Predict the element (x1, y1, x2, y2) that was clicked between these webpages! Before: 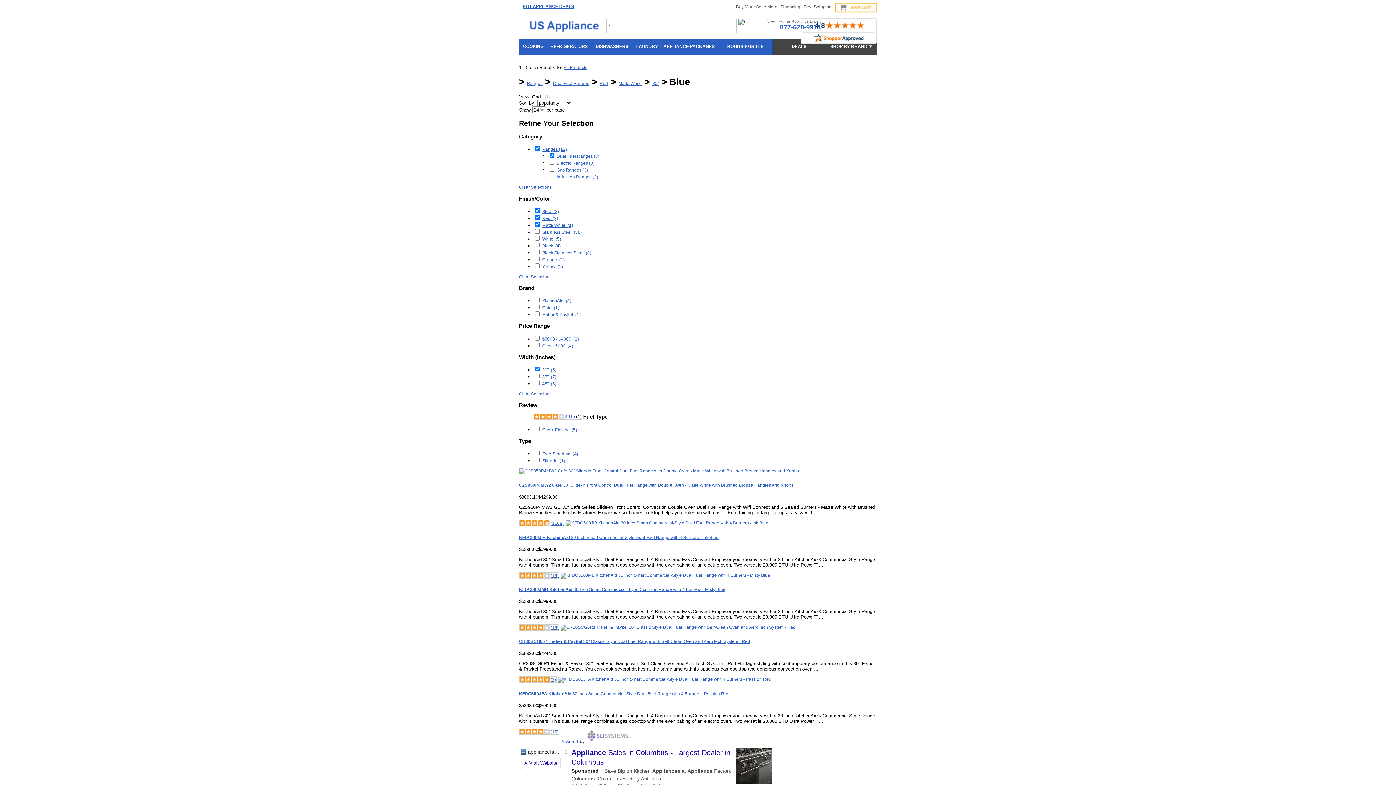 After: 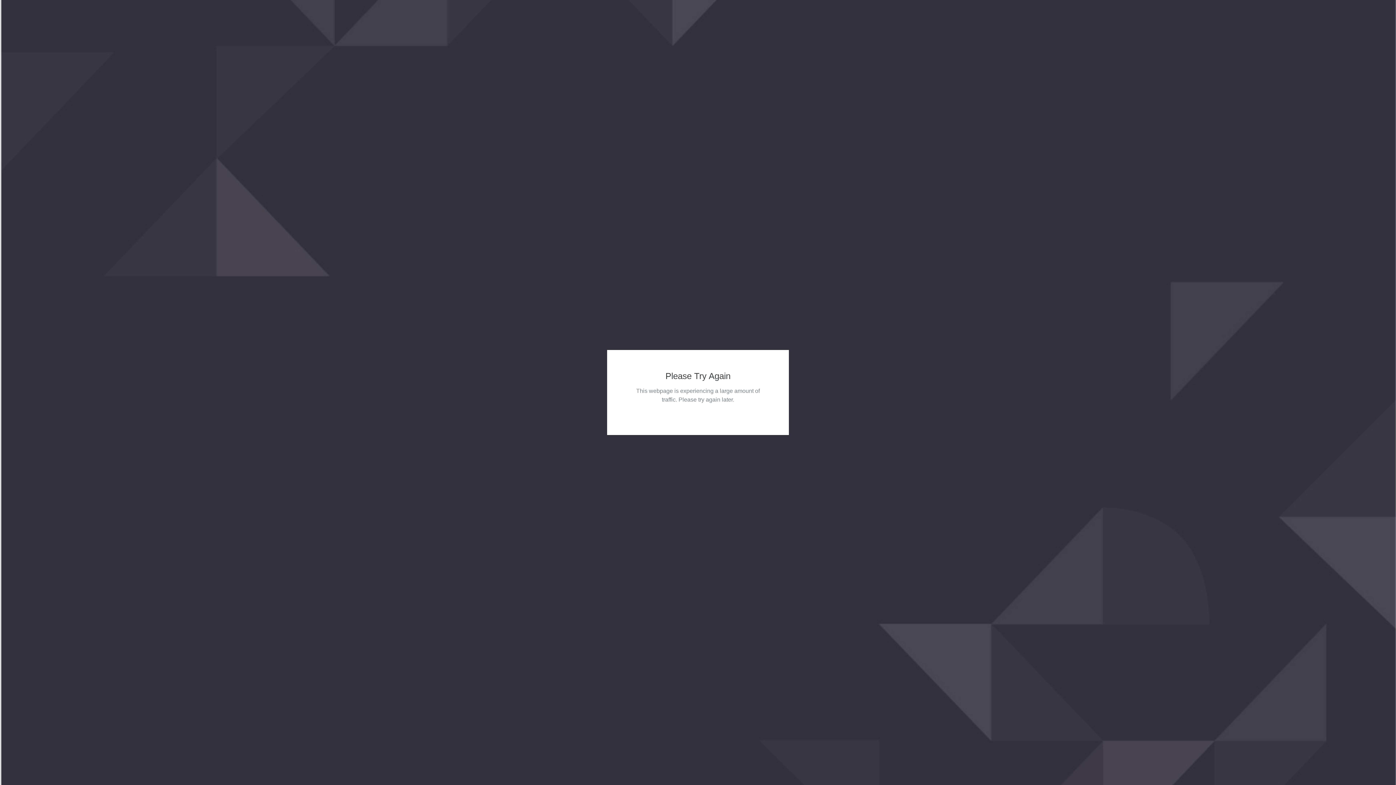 Action: label: DISHWASHERS bbox: (590, 39, 633, 56)